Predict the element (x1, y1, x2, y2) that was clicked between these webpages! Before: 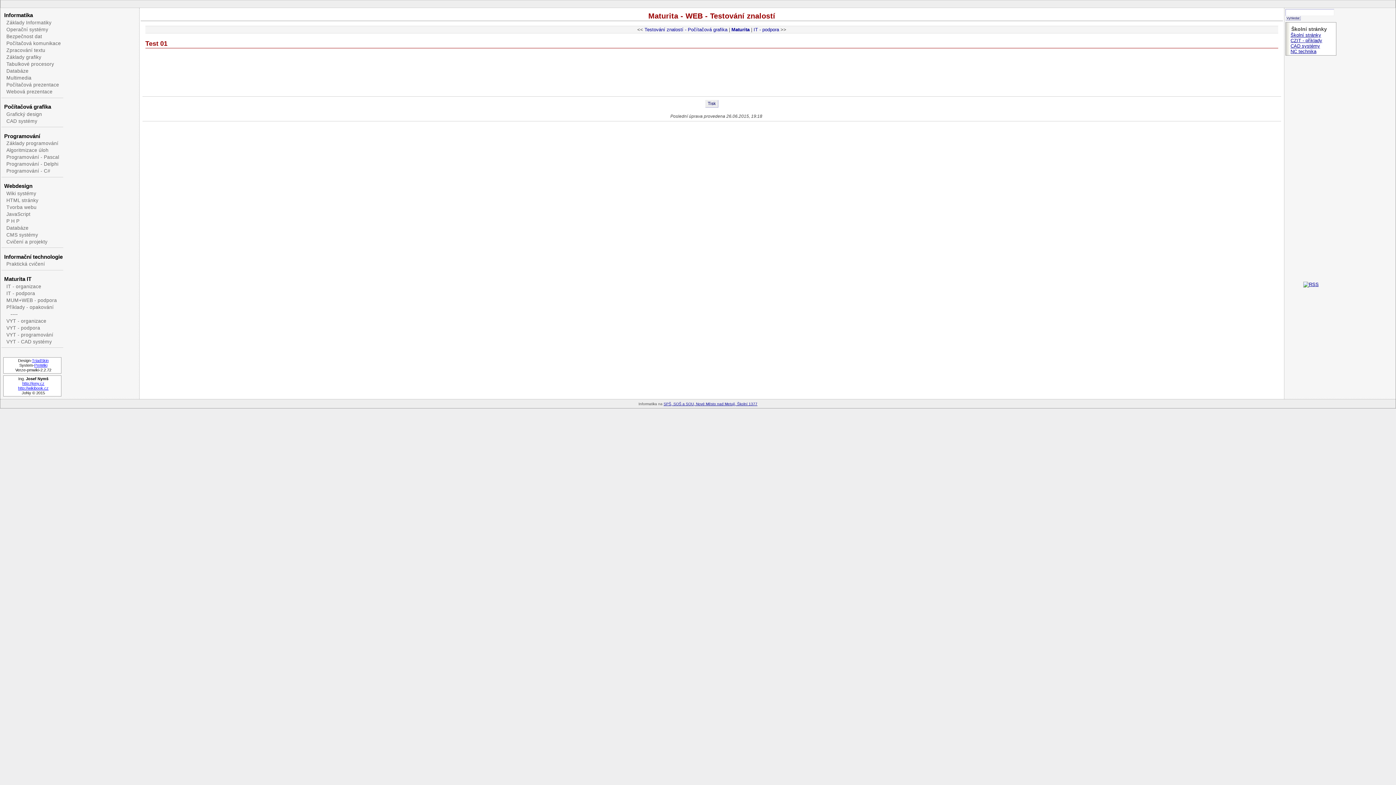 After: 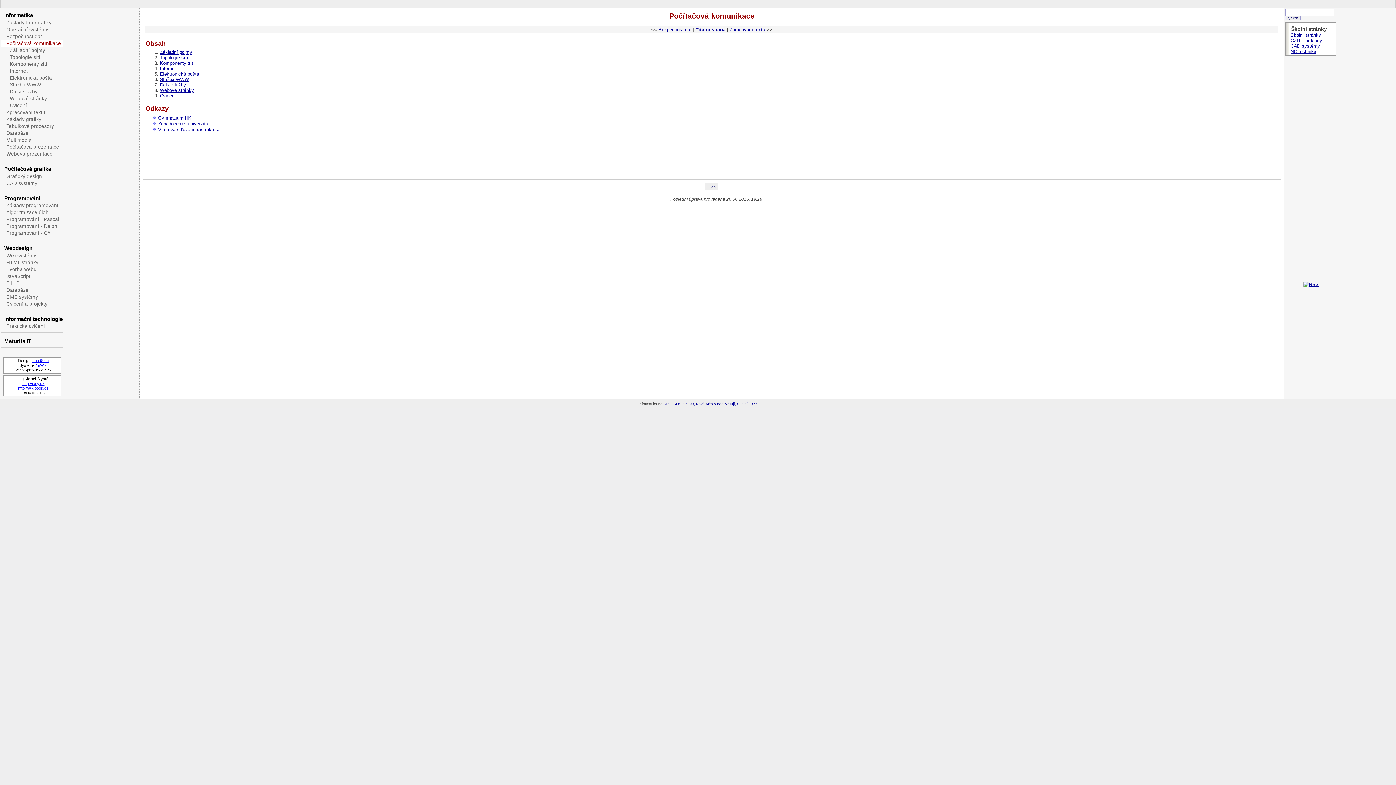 Action: label: Počítačová komunikace bbox: (1, 39, 63, 46)